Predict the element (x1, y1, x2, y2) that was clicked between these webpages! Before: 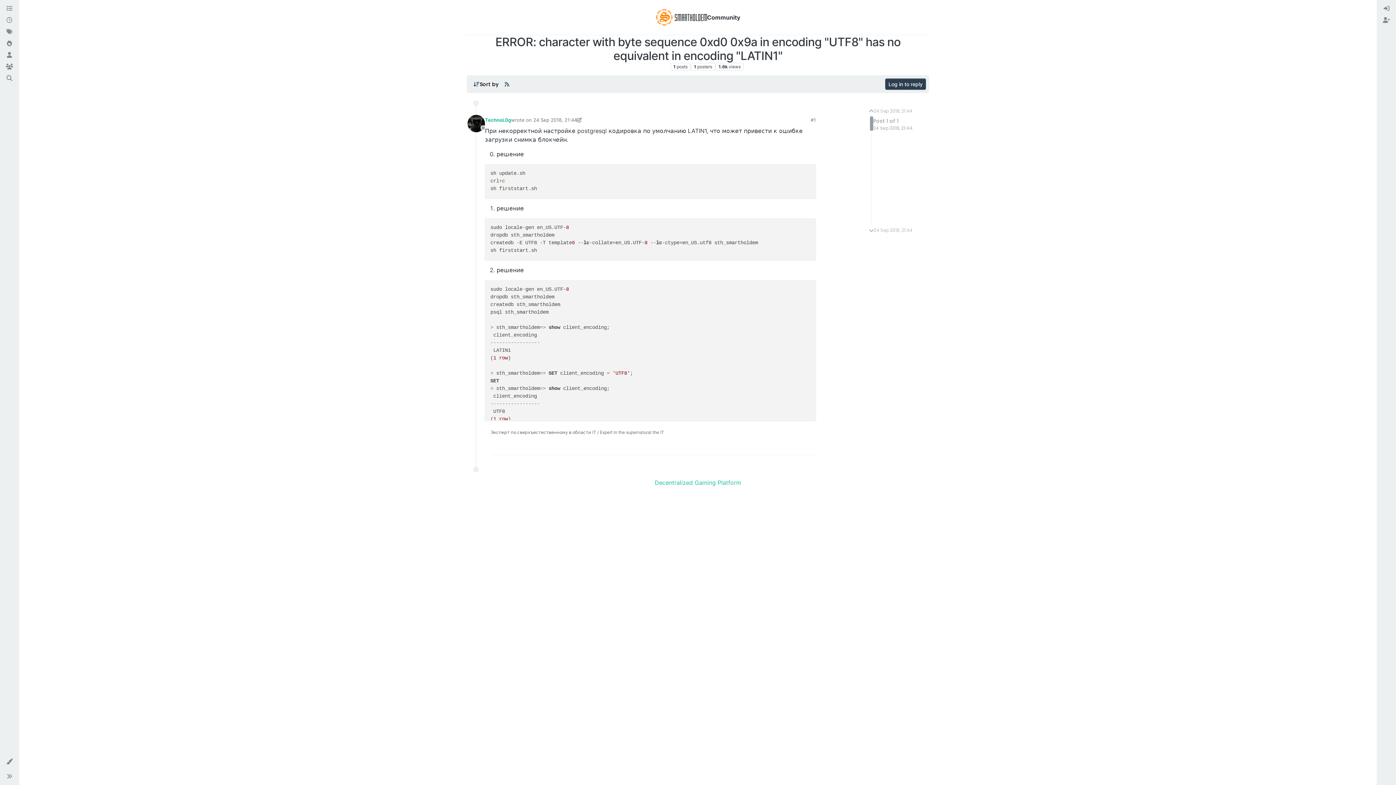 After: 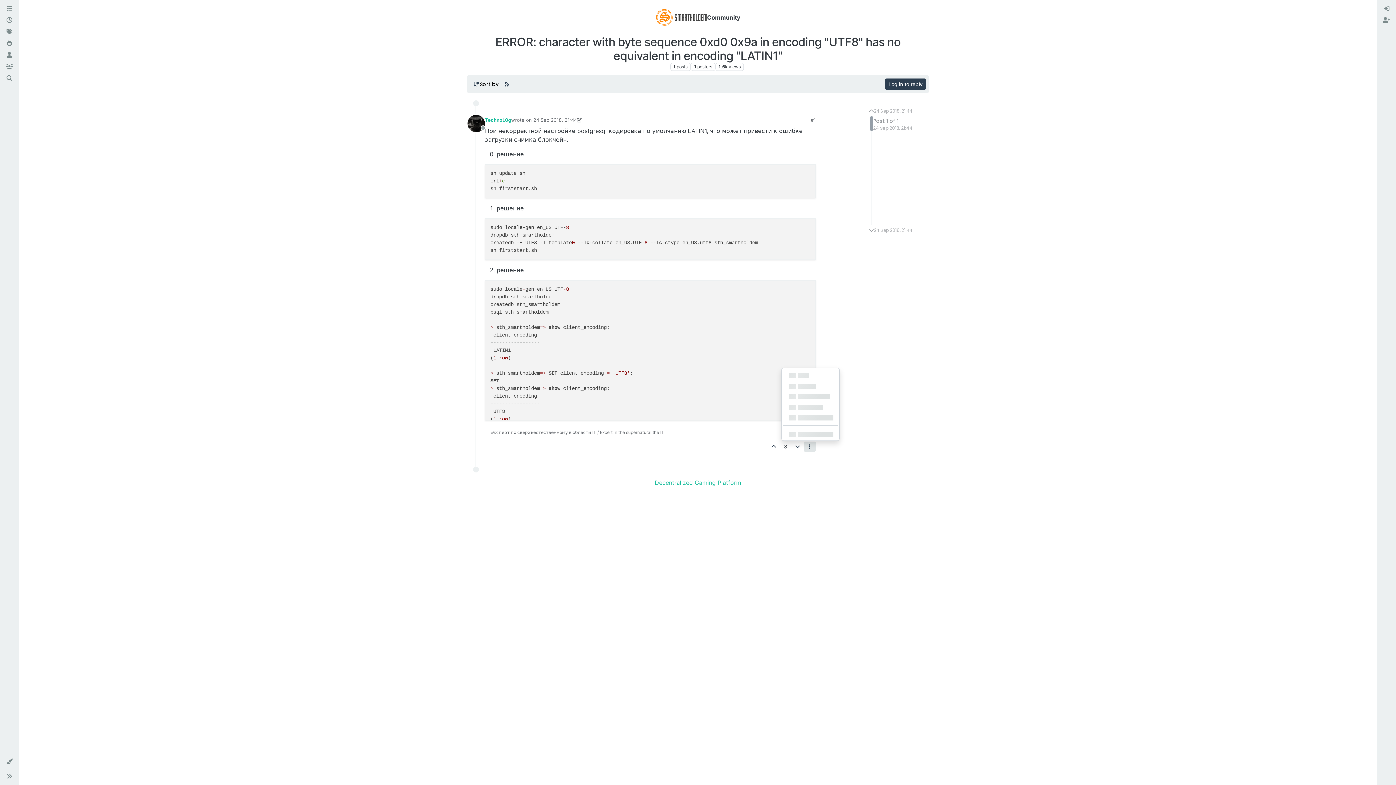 Action: bbox: (803, 441, 816, 452)